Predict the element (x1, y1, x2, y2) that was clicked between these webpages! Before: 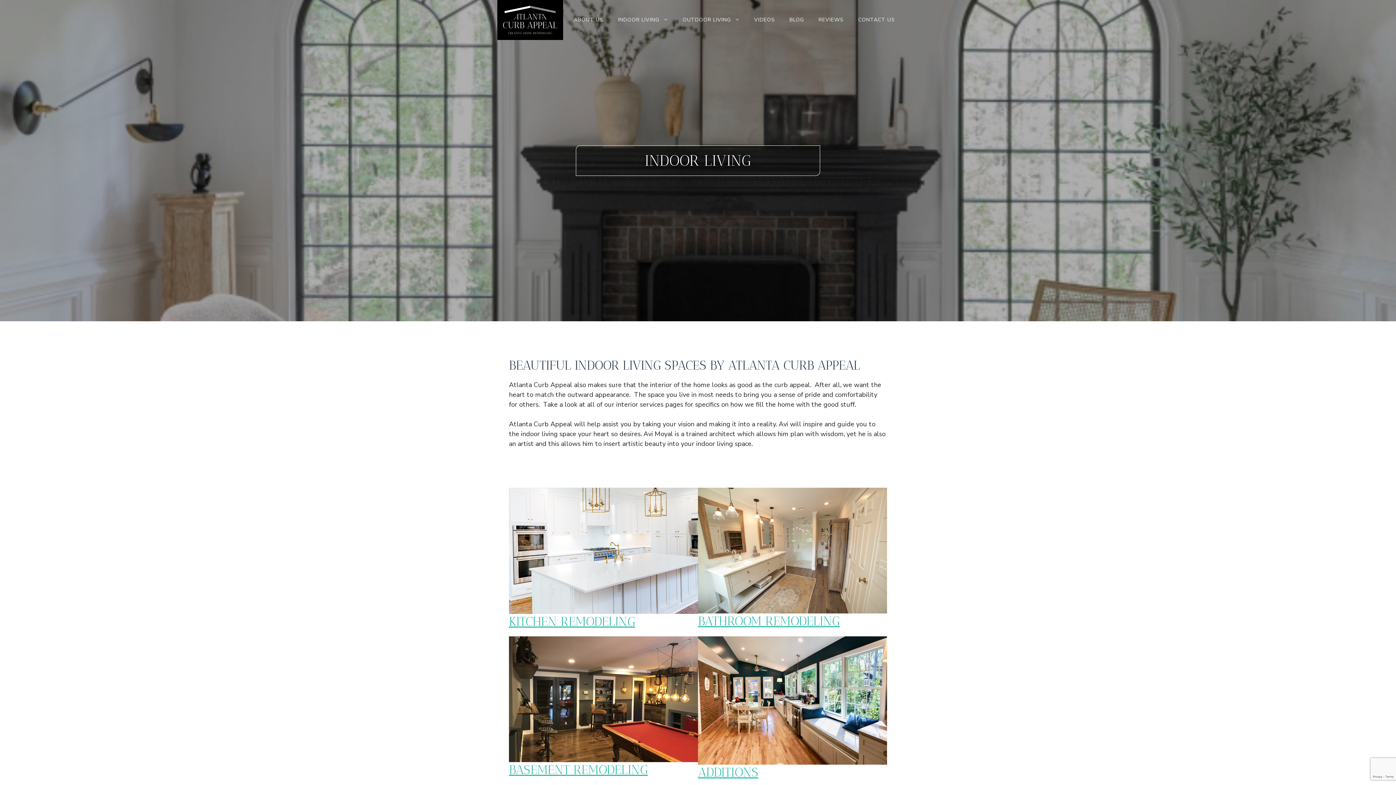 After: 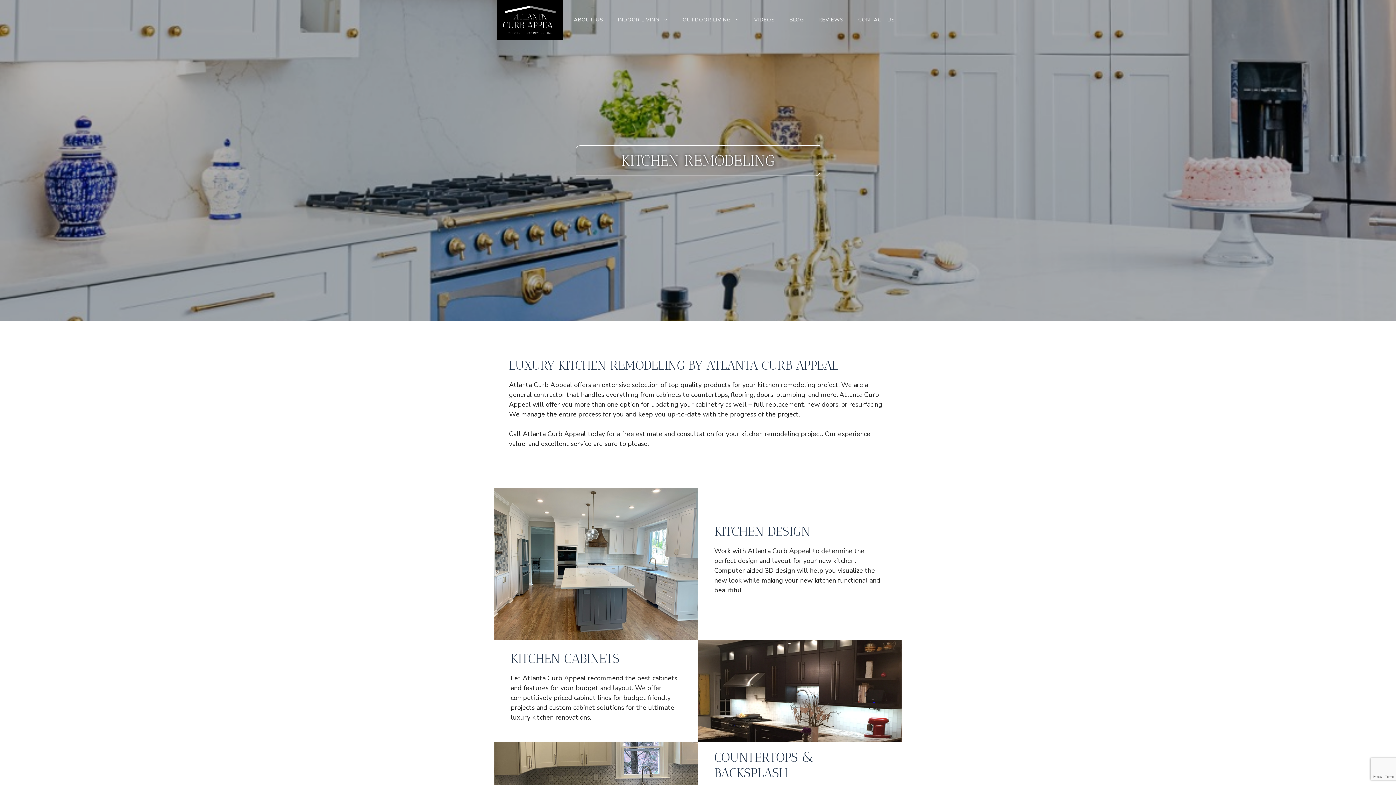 Action: bbox: (509, 488, 698, 614)